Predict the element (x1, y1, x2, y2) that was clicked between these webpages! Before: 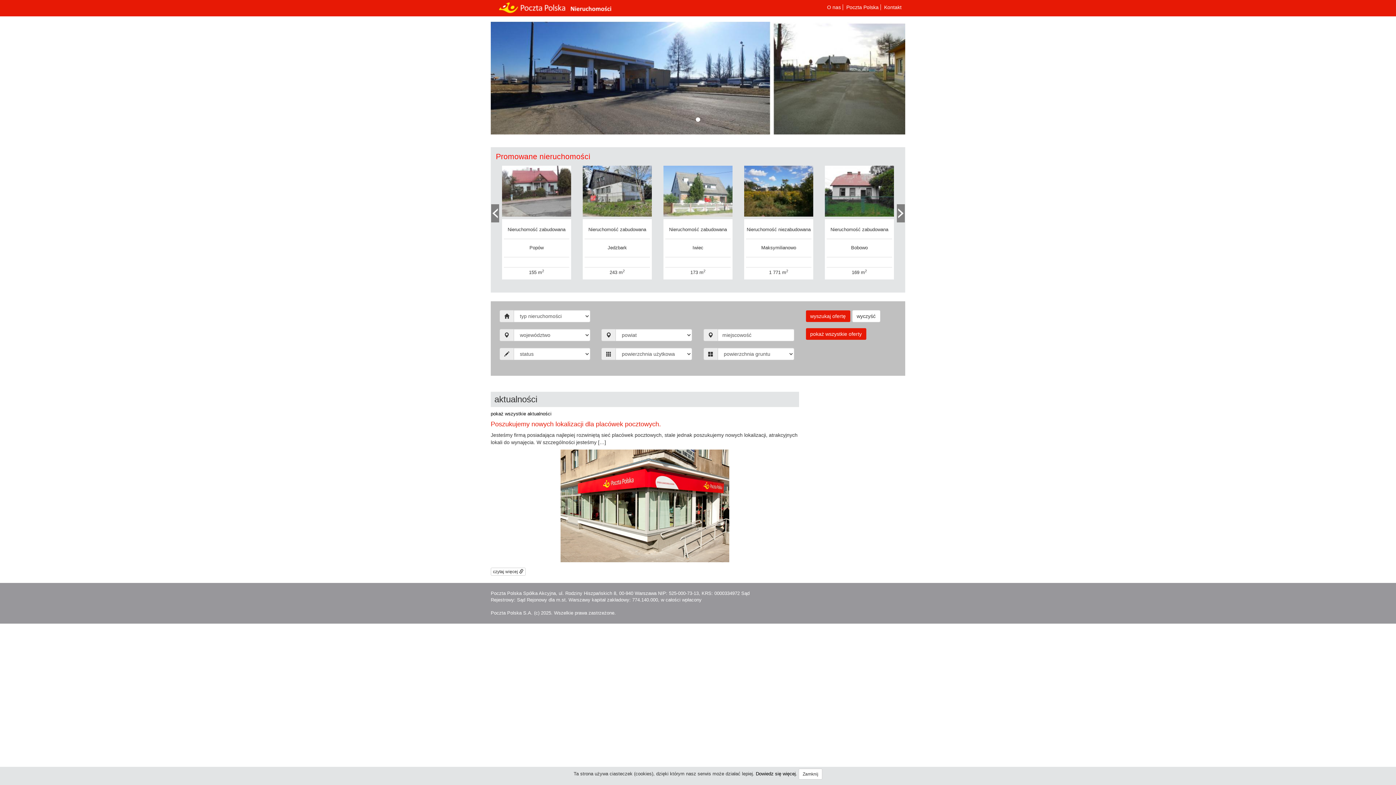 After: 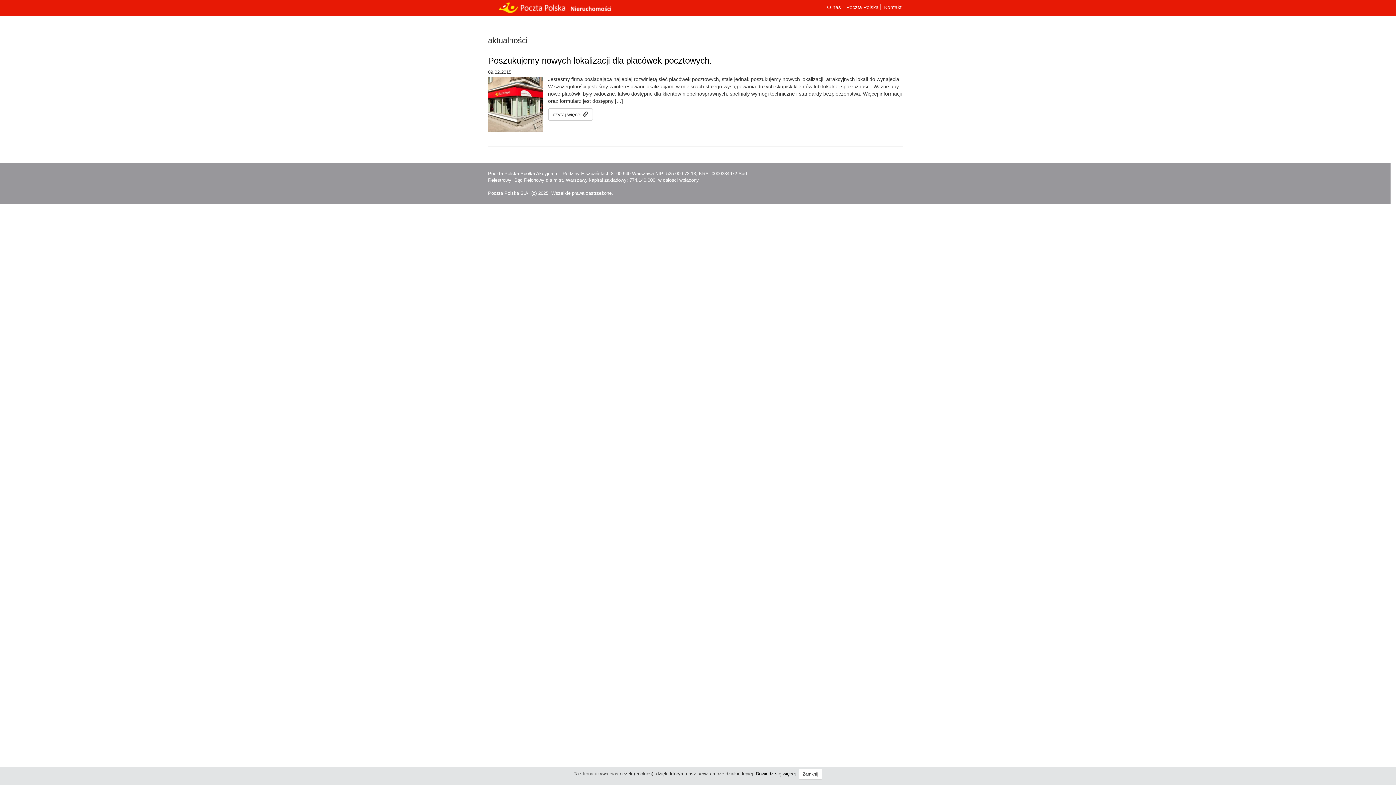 Action: bbox: (490, 411, 551, 416) label: pokaż wszystkie aktualności